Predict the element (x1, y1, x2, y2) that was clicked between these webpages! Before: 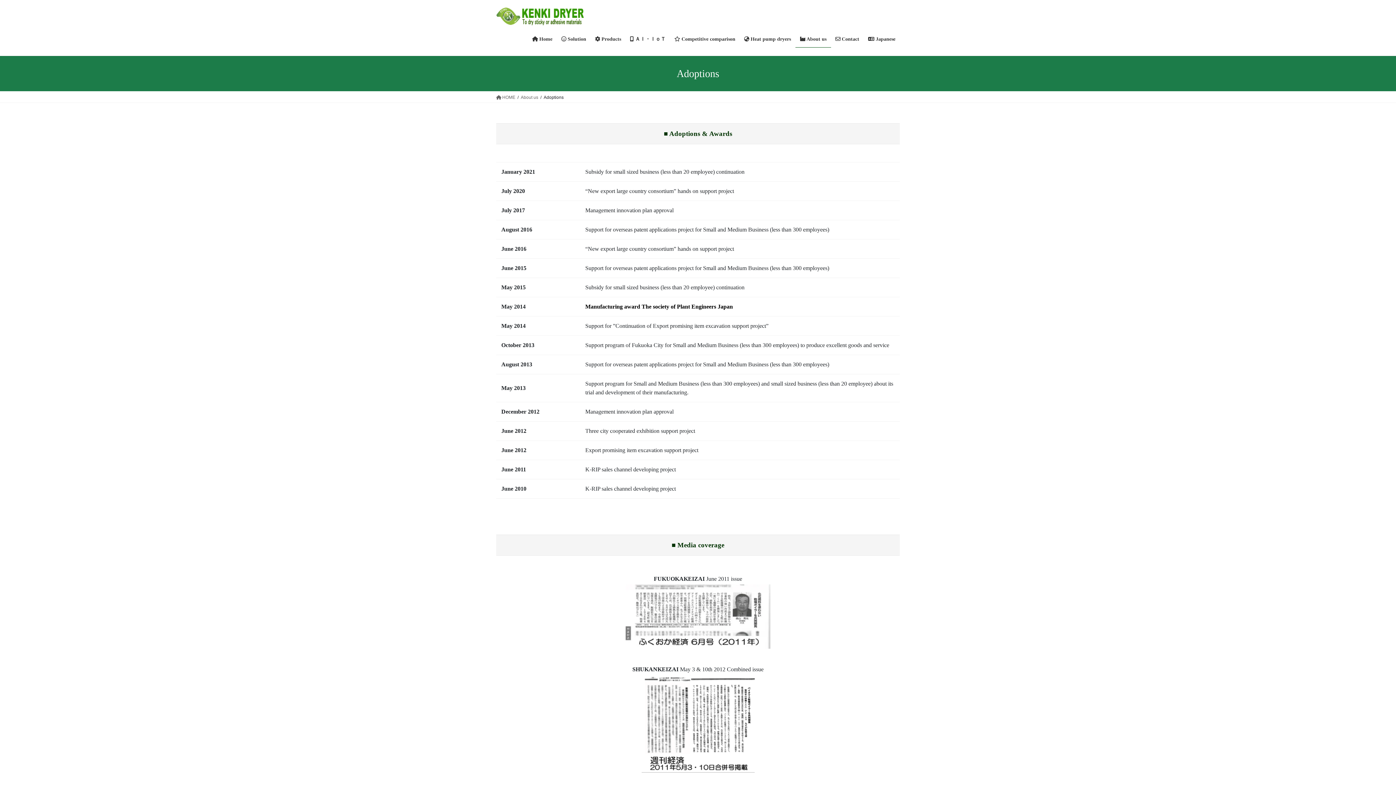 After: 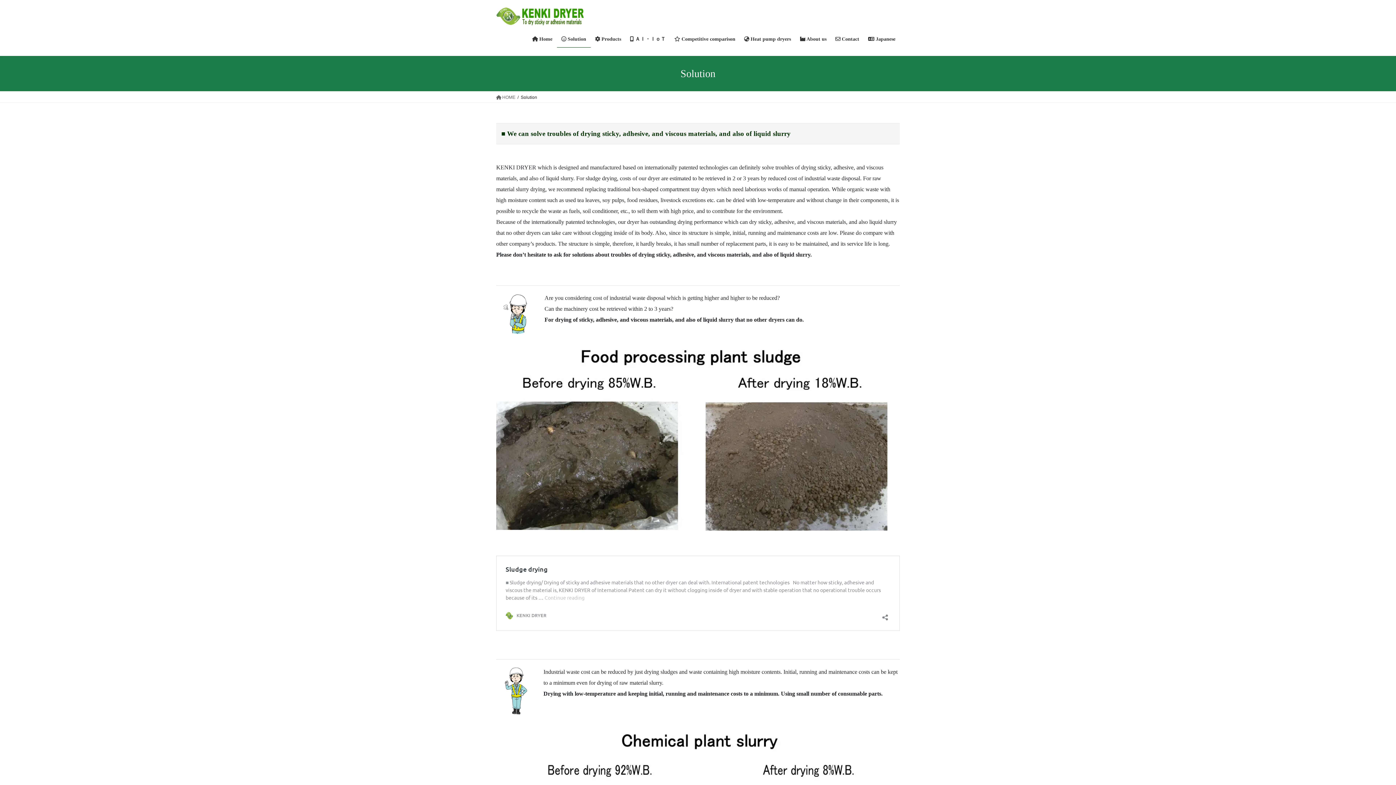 Action: bbox: (556, 30, 590, 47) label:  Solution